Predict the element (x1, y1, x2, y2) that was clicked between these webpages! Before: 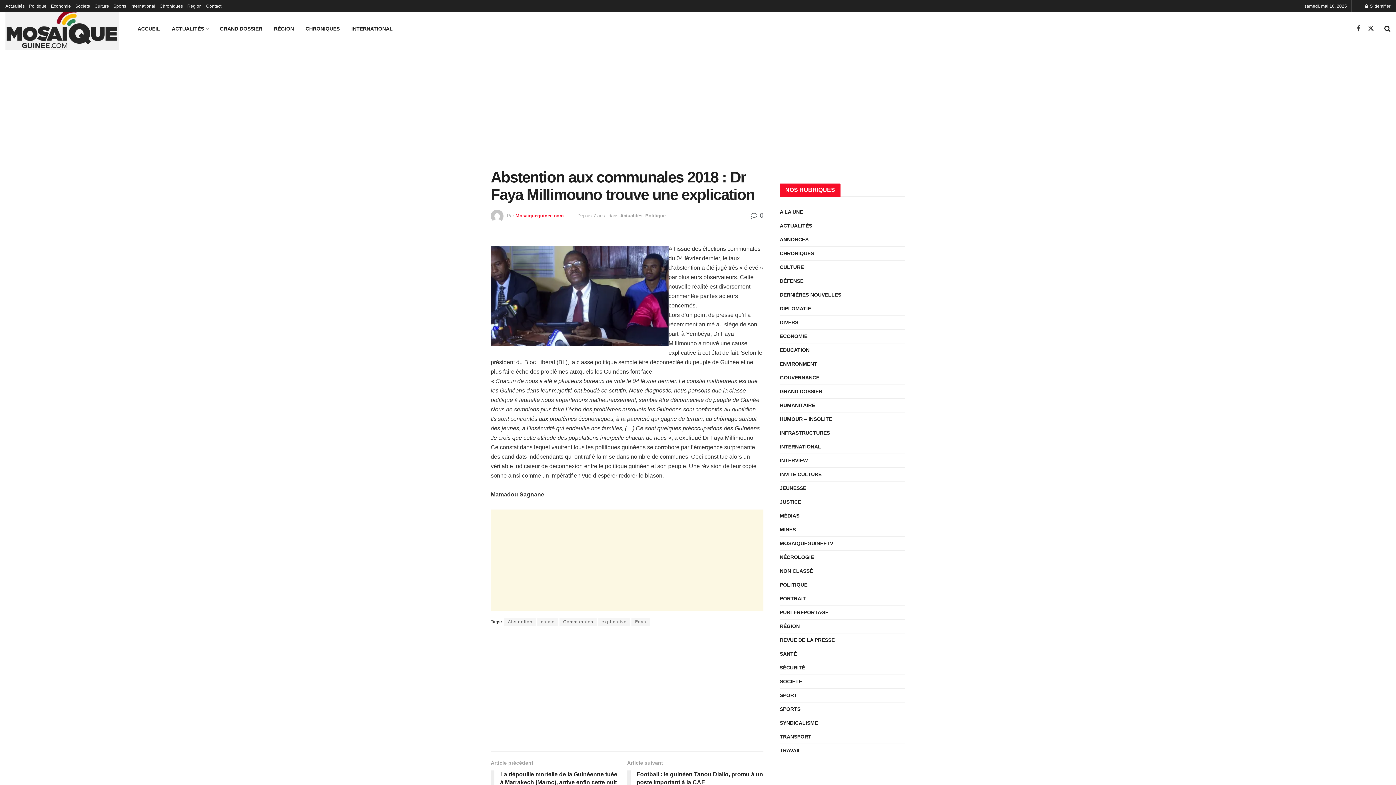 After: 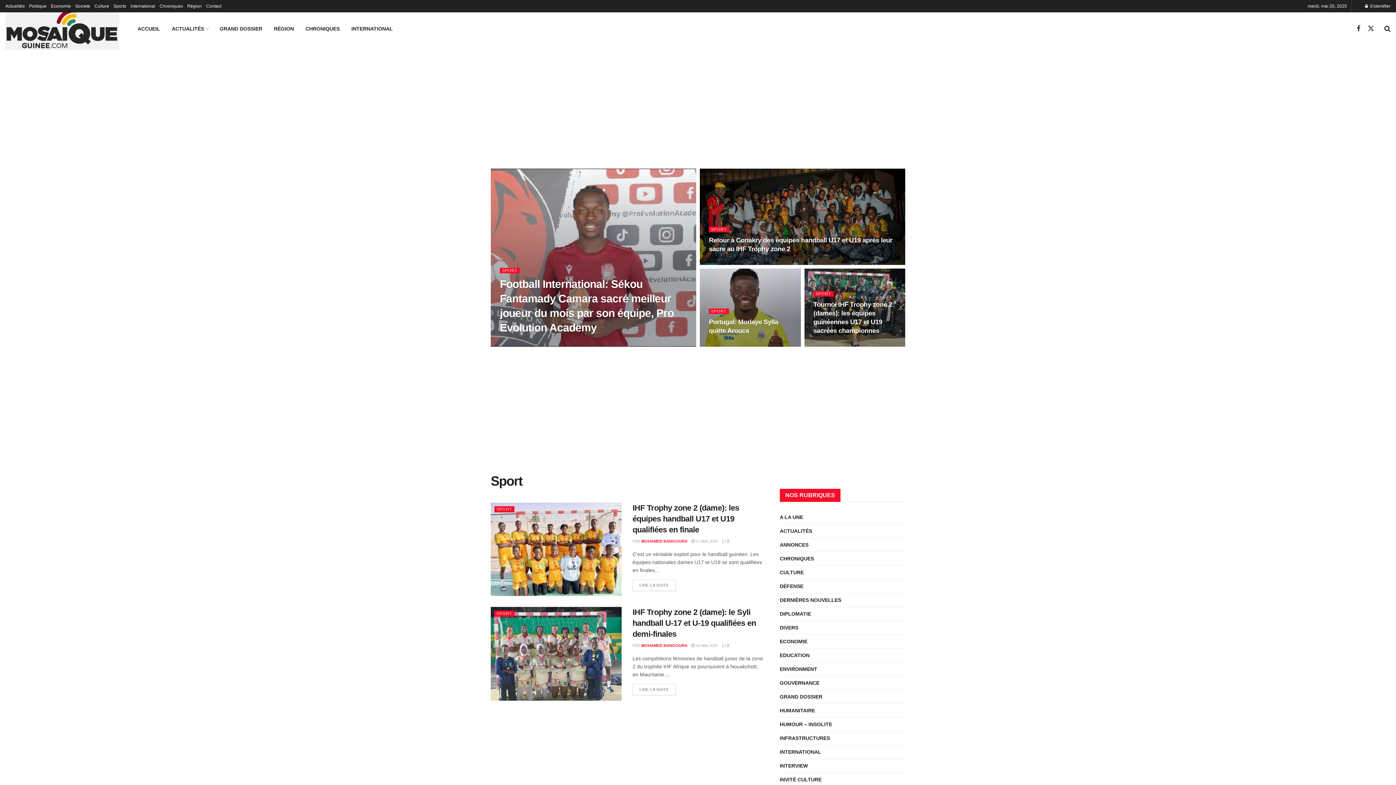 Action: label: SPORT bbox: (780, 691, 797, 700)